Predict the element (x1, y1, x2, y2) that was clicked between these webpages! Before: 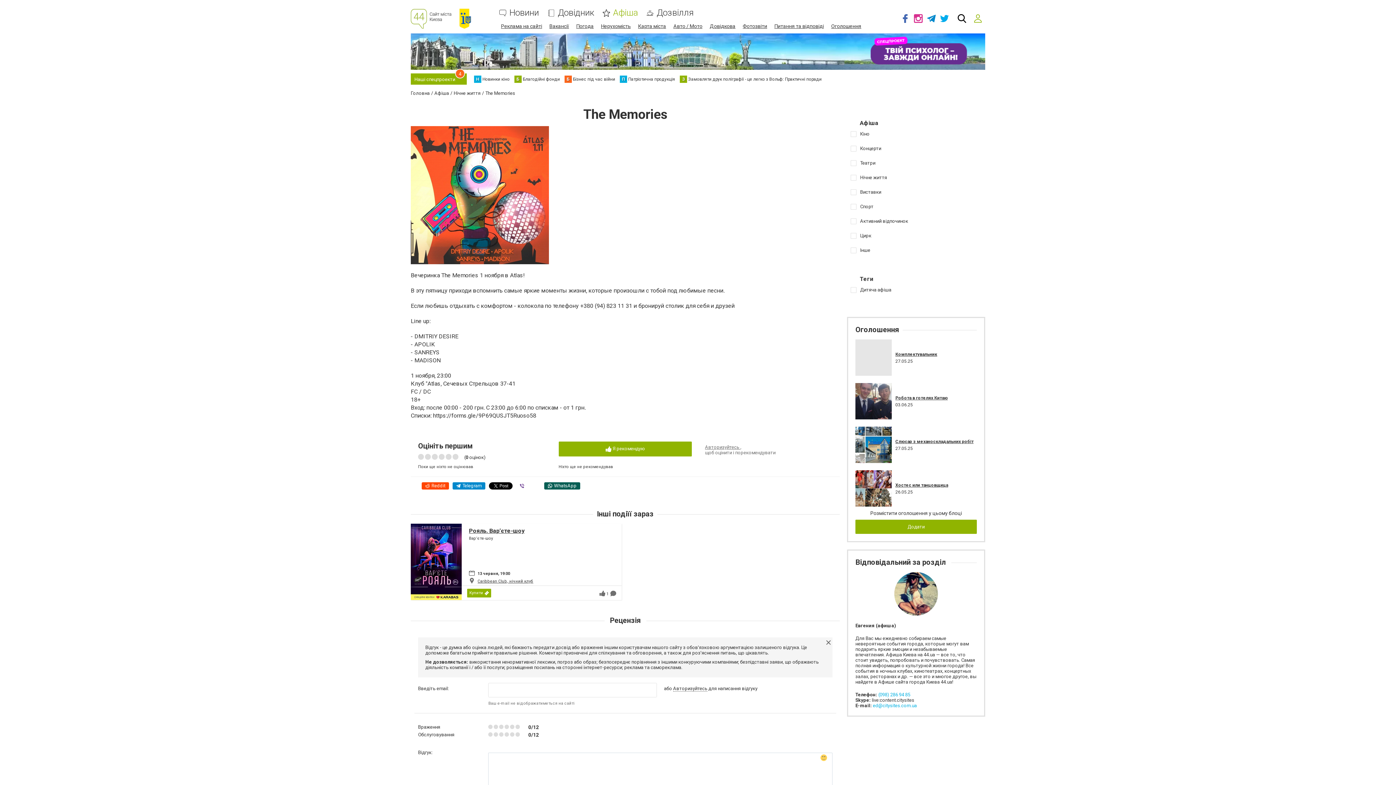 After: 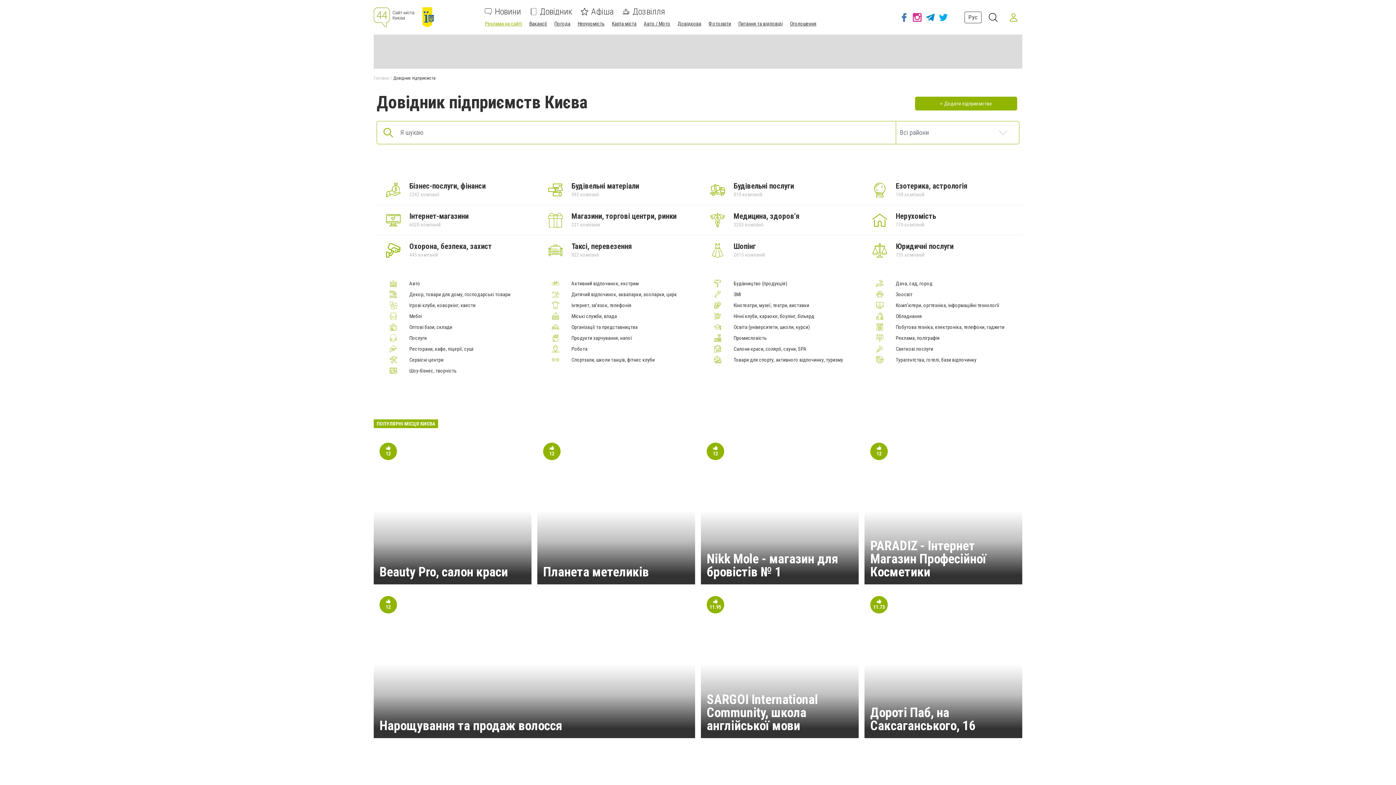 Action: bbox: (557, 8, 594, 17) label: Довідник